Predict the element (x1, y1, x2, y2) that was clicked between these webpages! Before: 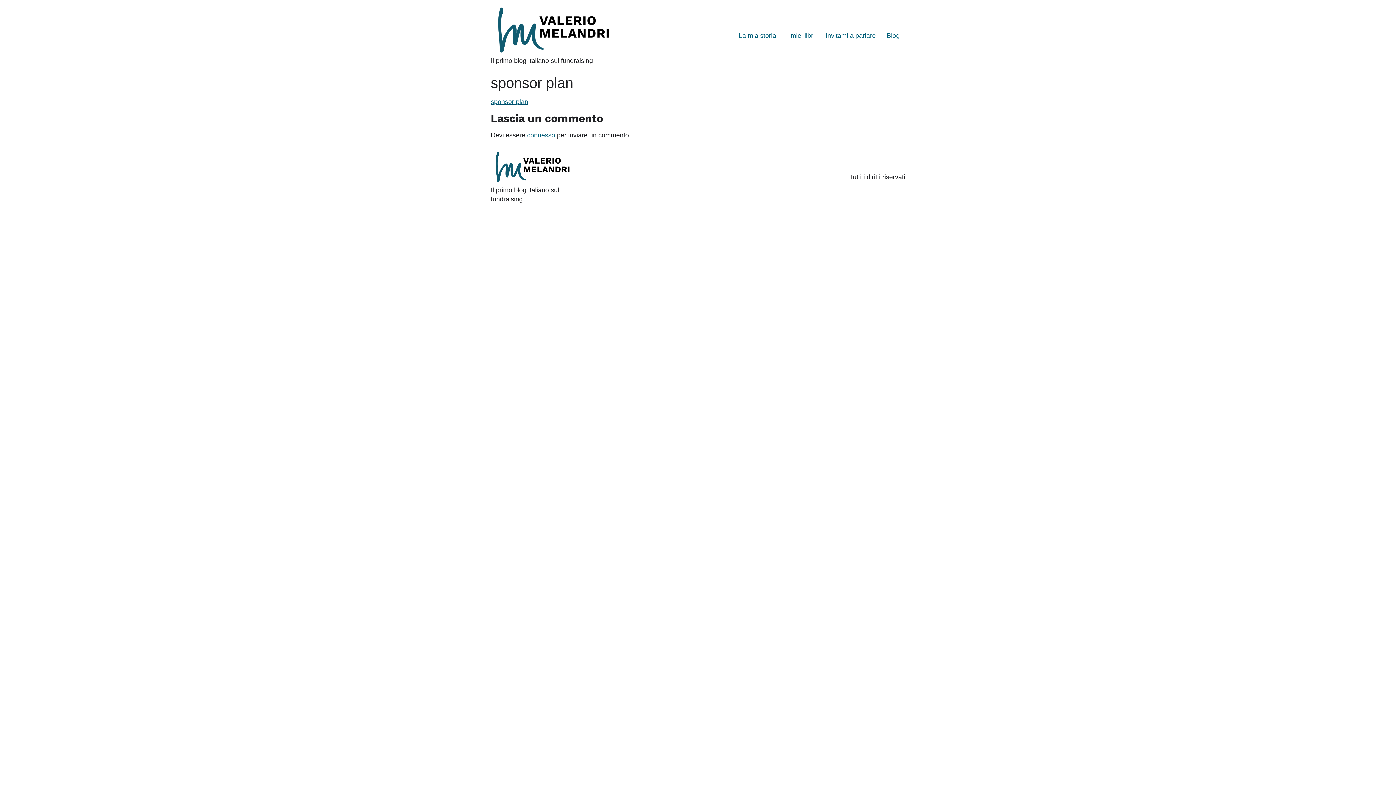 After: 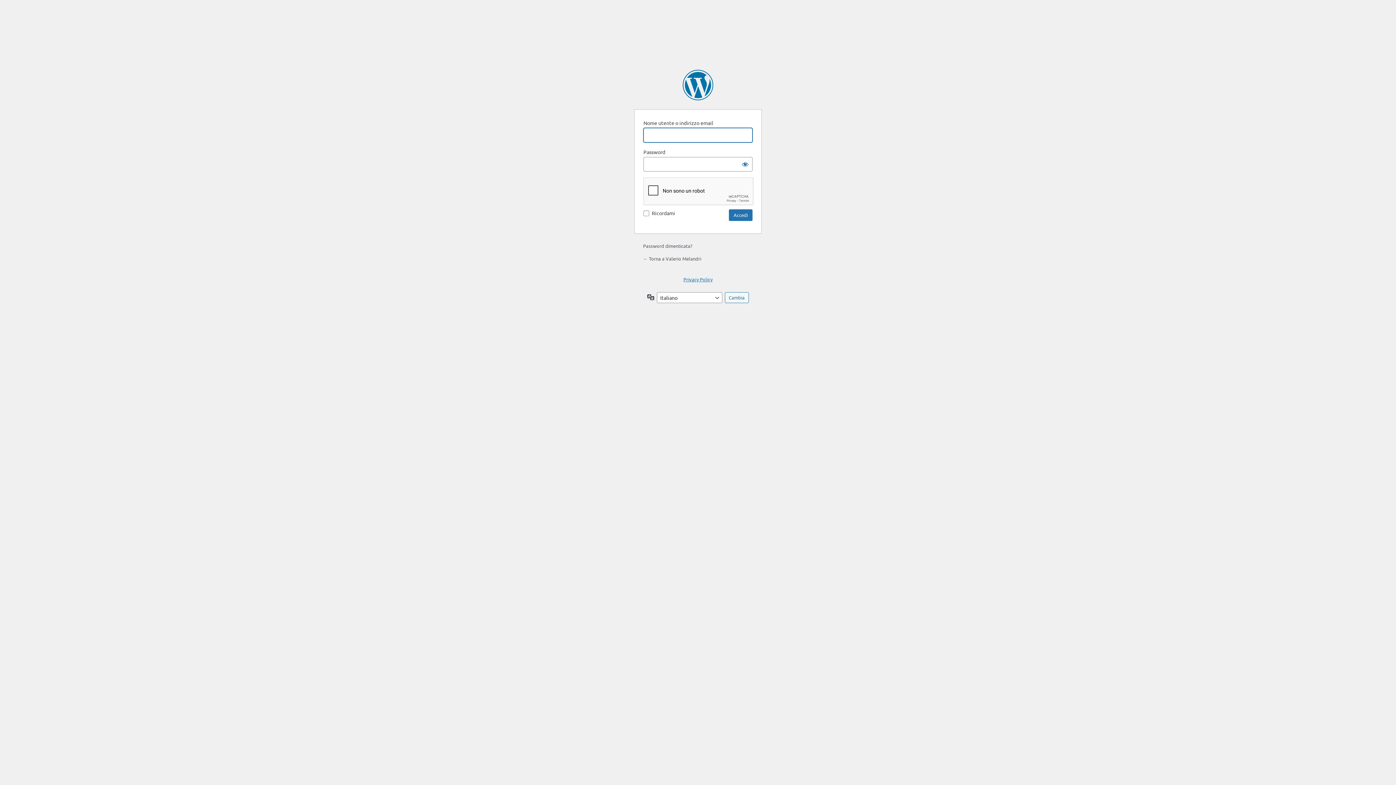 Action: bbox: (527, 131, 555, 138) label: connesso